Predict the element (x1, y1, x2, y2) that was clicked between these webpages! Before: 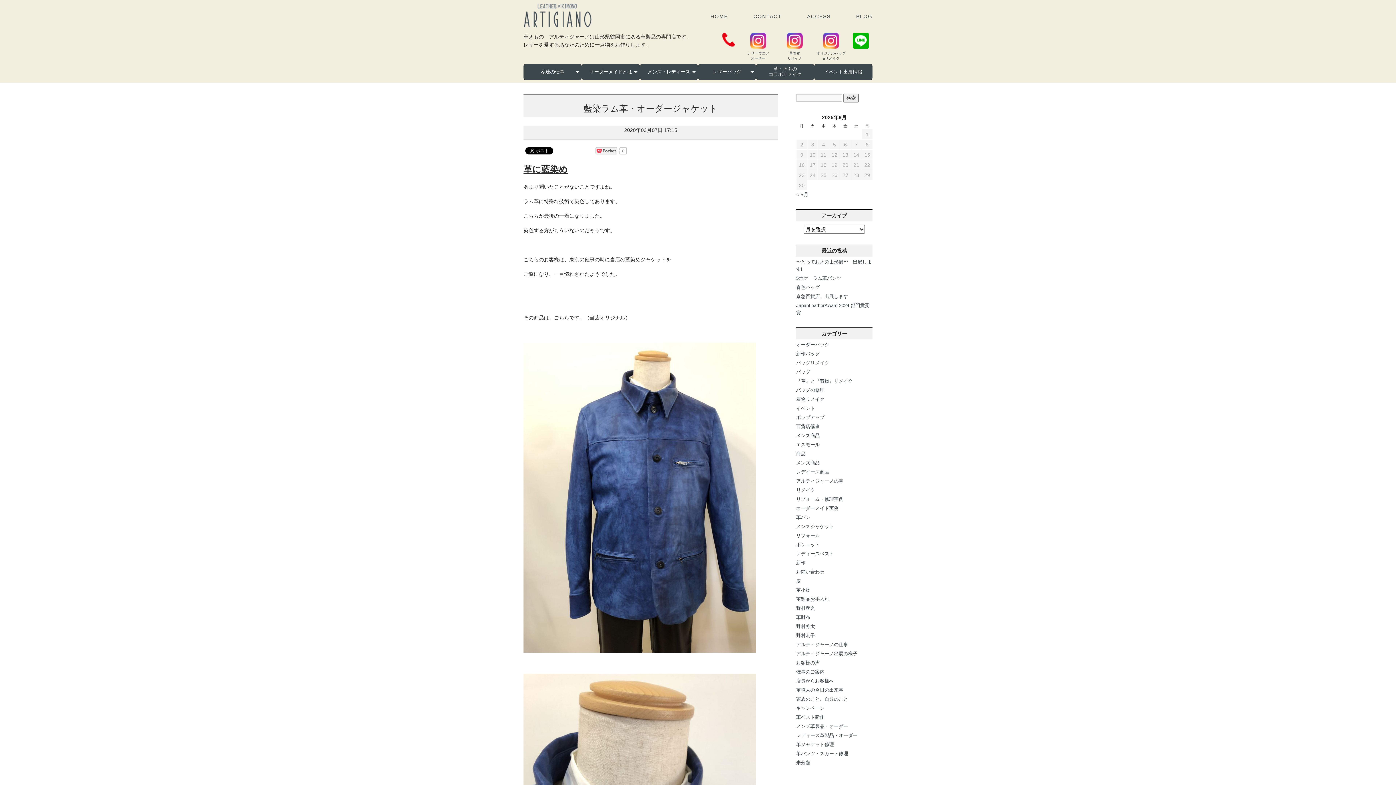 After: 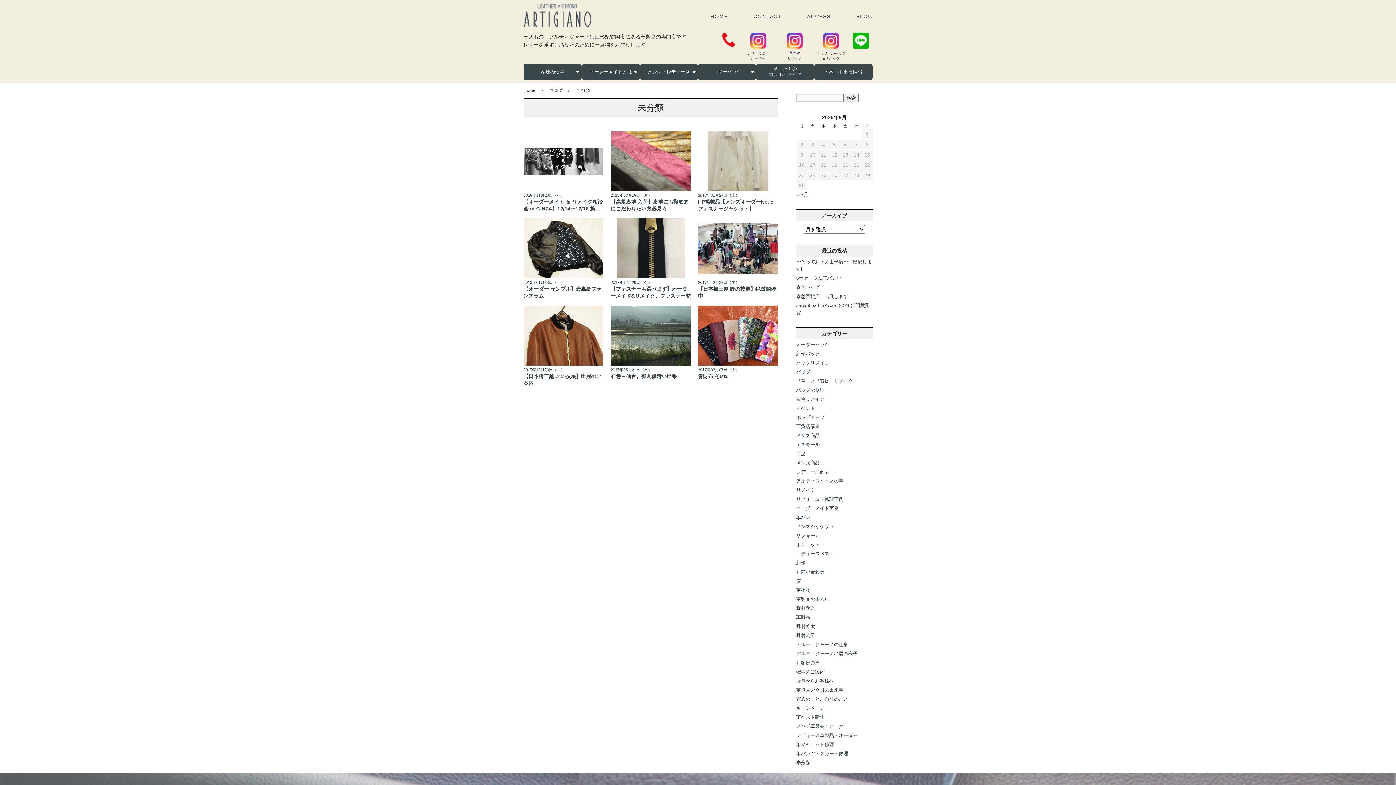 Action: bbox: (796, 760, 810, 765) label: 未分類